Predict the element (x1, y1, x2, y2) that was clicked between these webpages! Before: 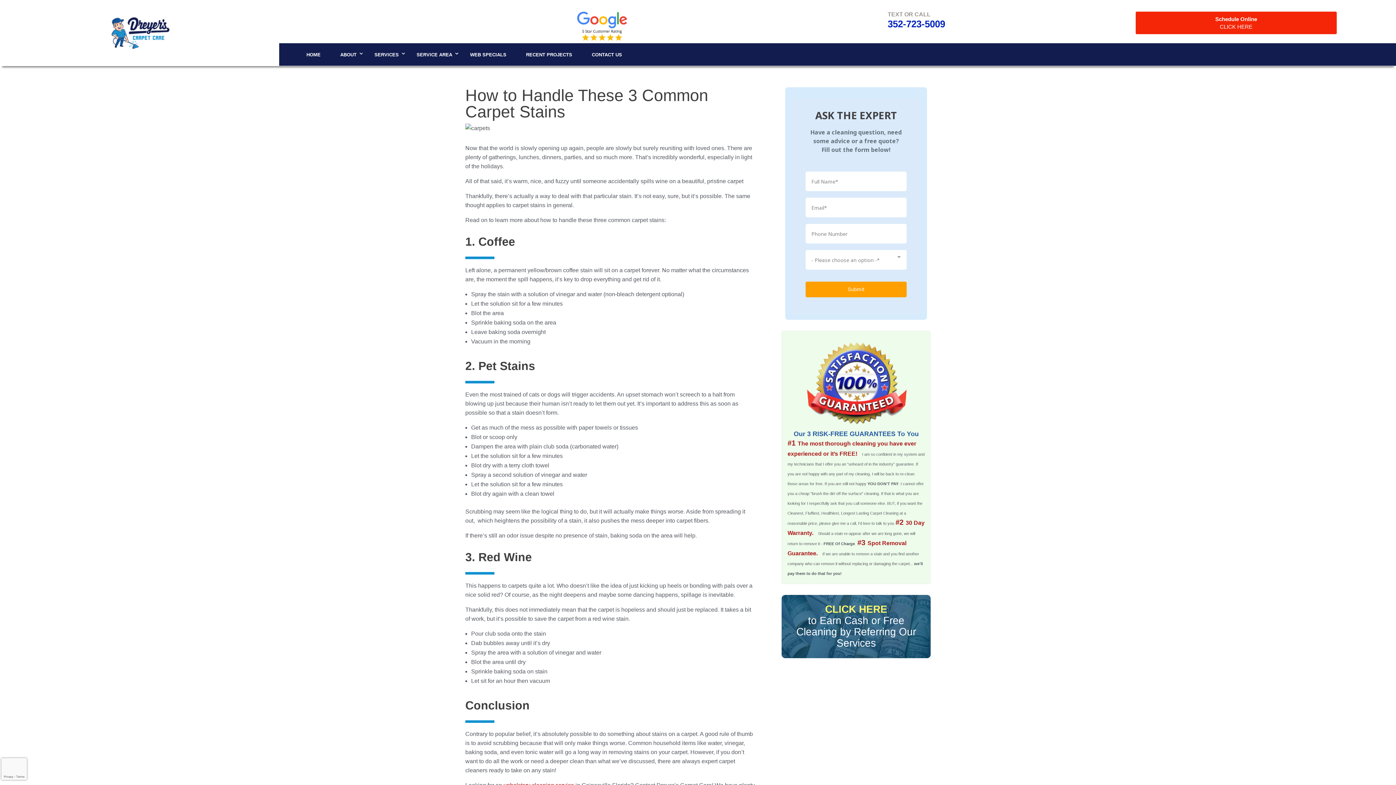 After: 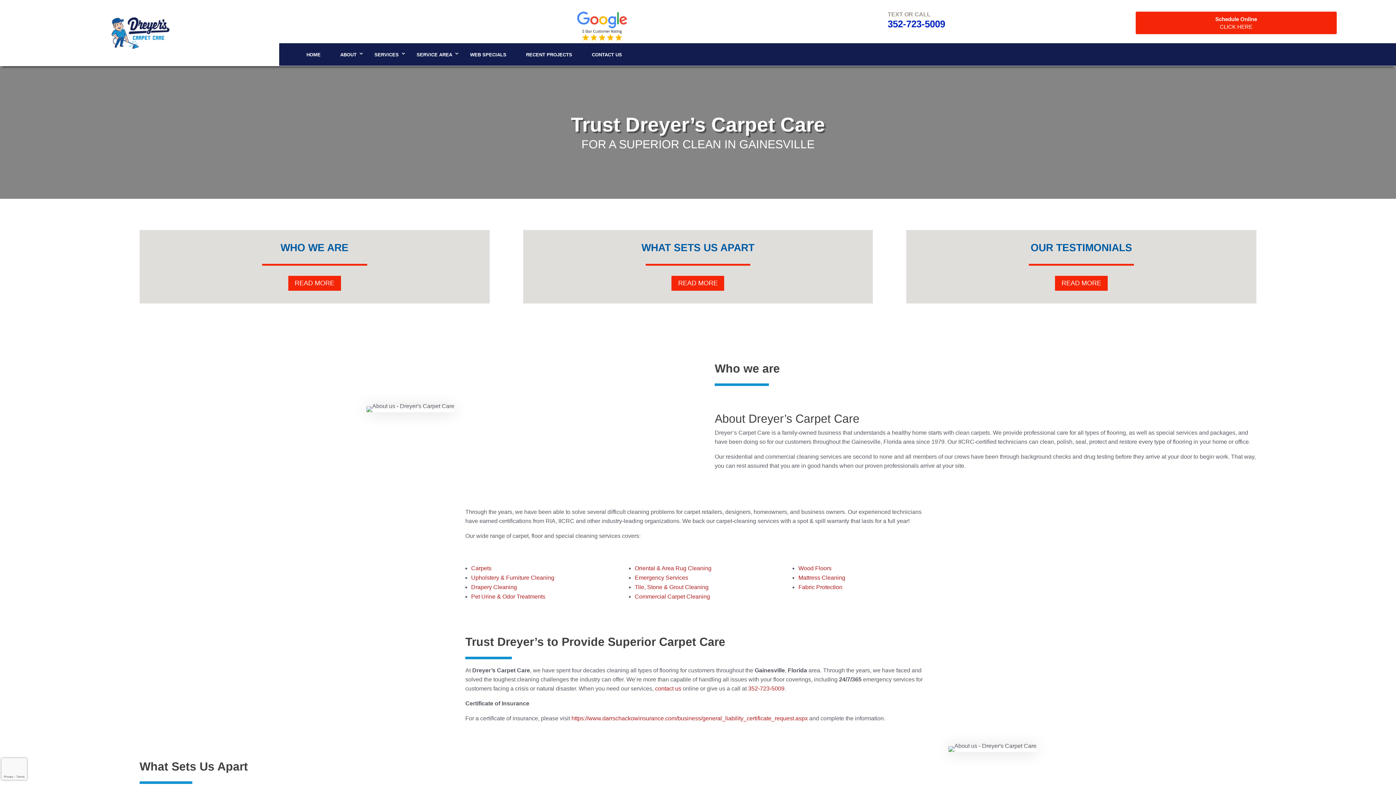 Action: bbox: (331, 43, 364, 65) label: ABOUT